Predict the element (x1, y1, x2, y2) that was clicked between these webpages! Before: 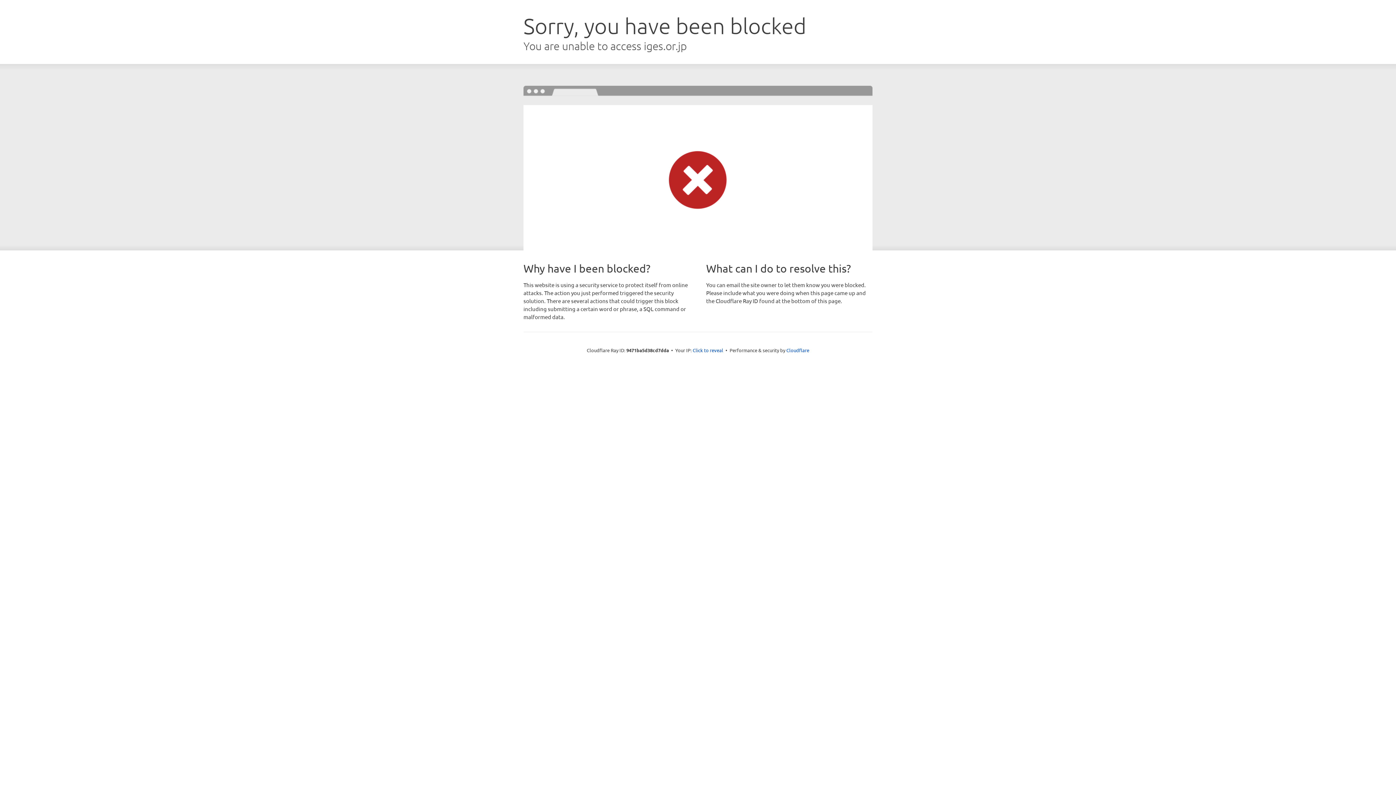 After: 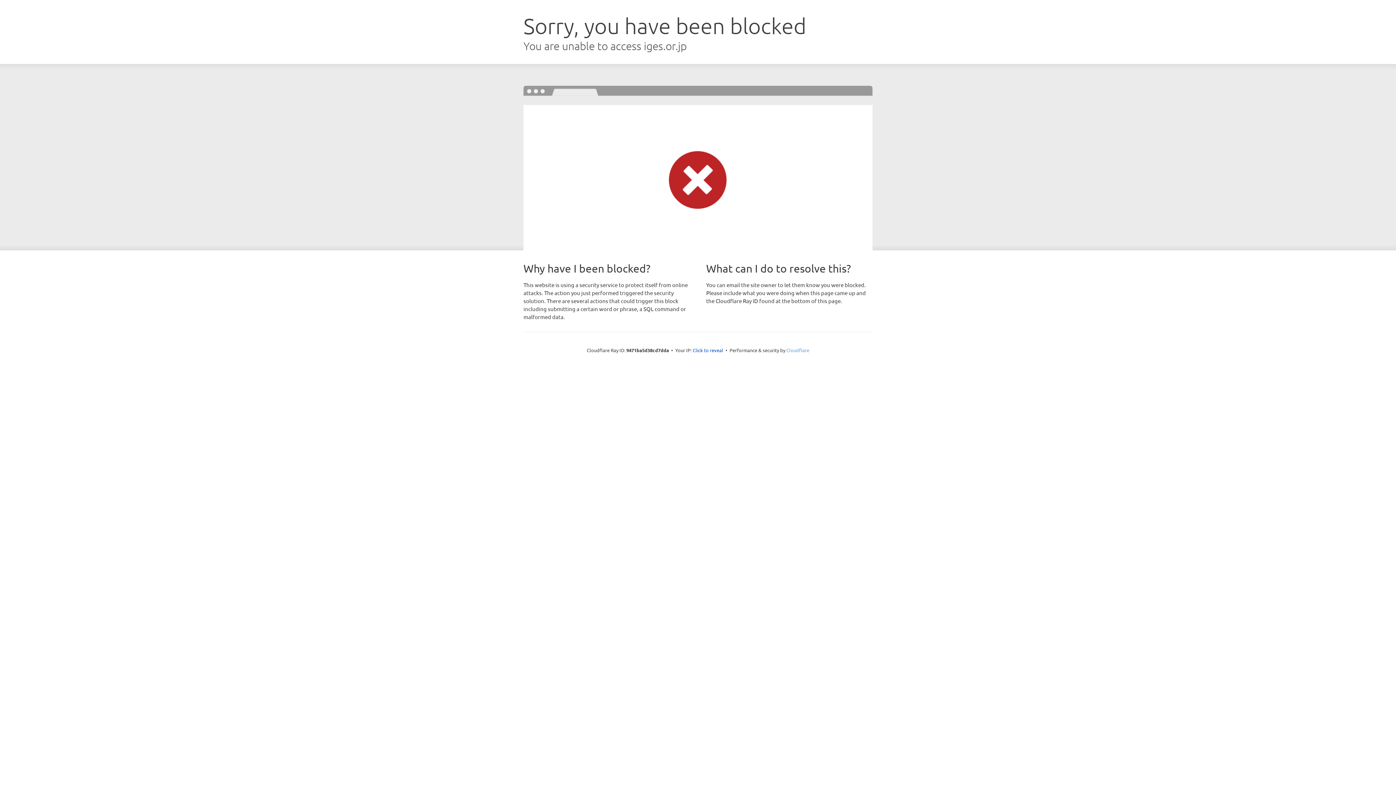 Action: label: Cloudflare bbox: (786, 347, 809, 353)